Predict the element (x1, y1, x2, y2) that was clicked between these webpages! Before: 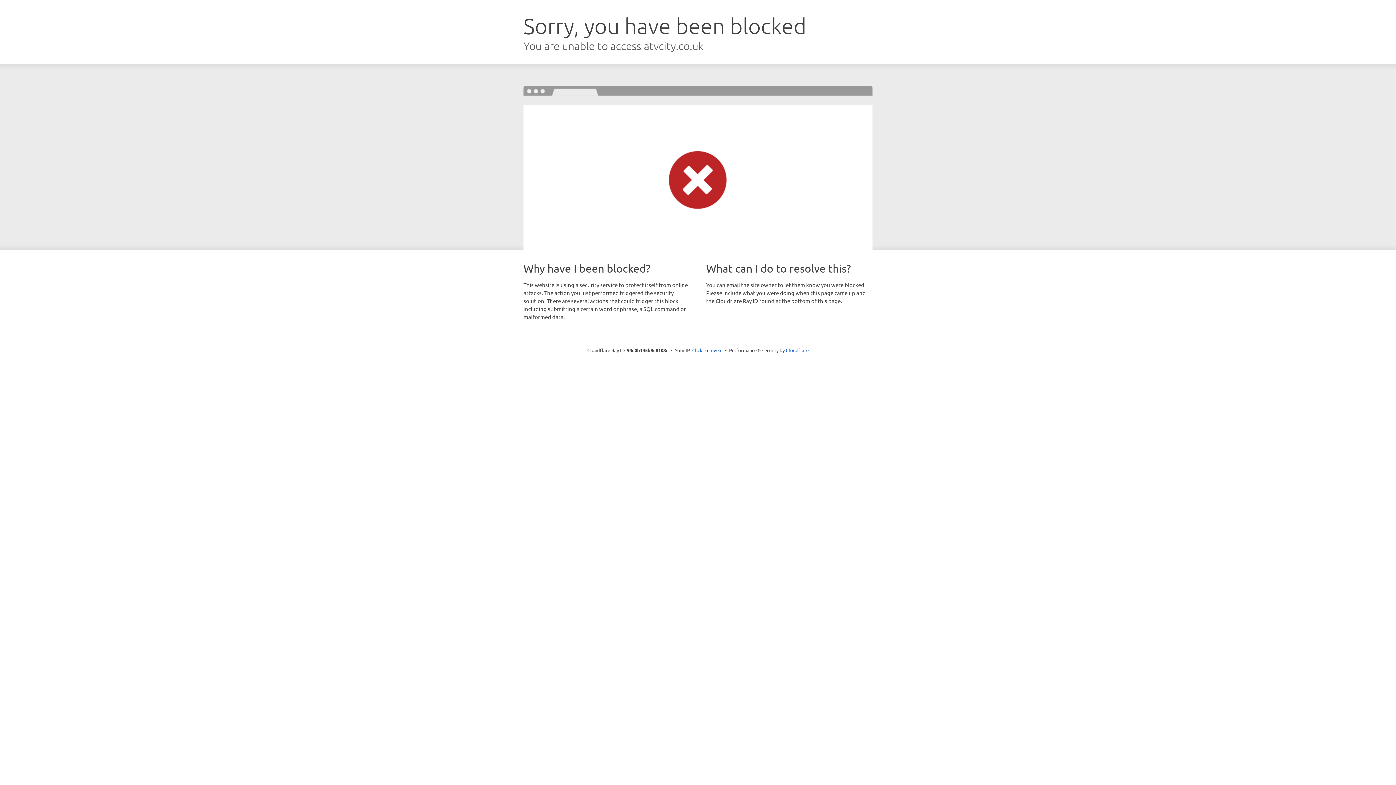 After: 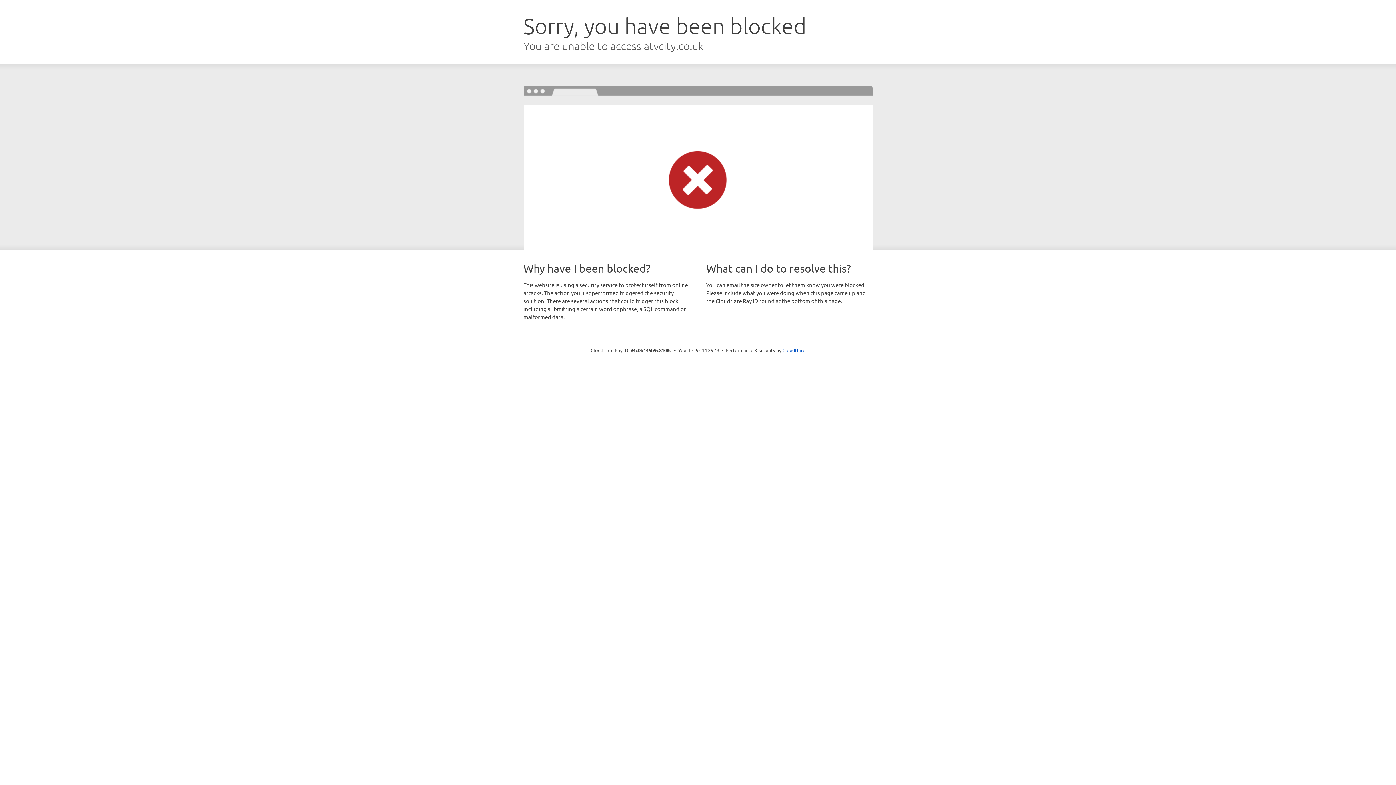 Action: label: Click to reveal bbox: (692, 346, 722, 353)